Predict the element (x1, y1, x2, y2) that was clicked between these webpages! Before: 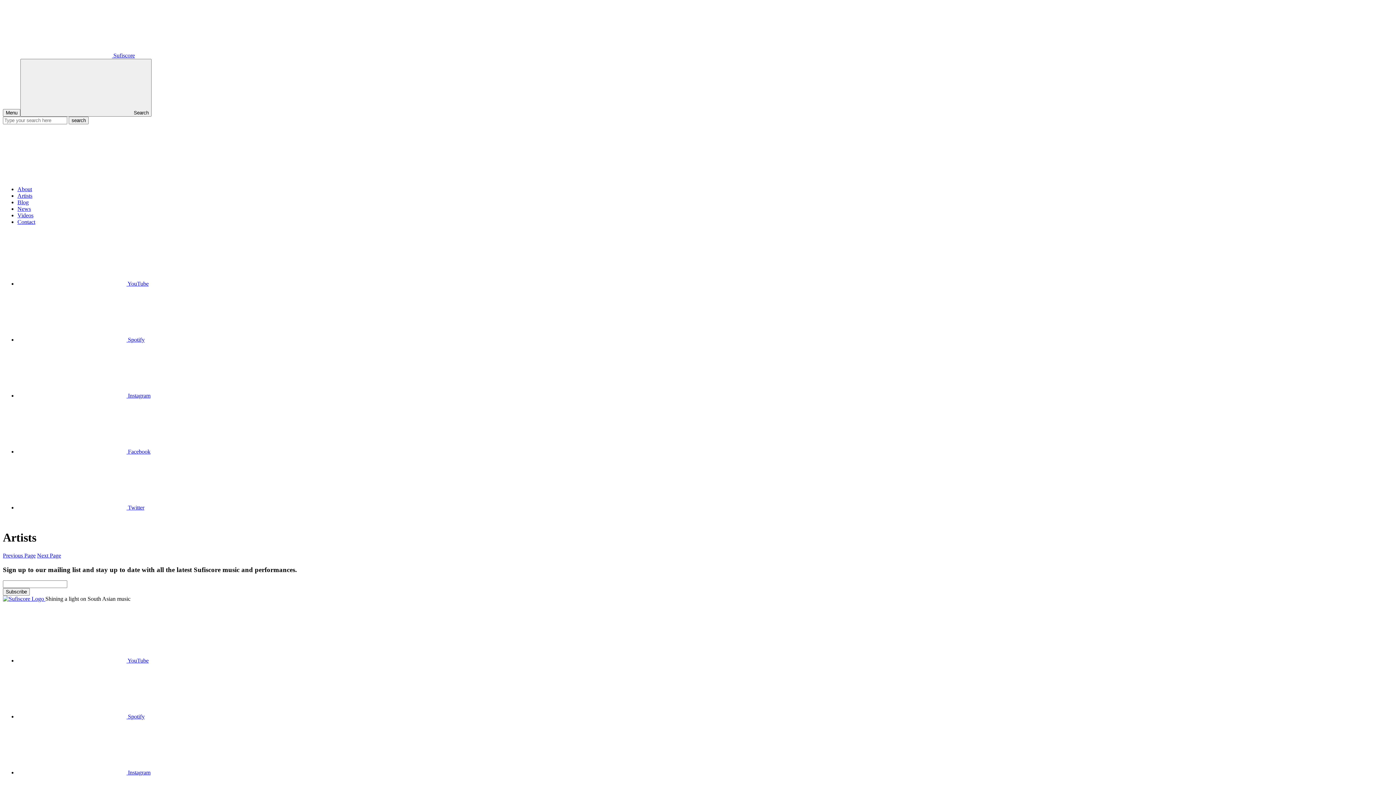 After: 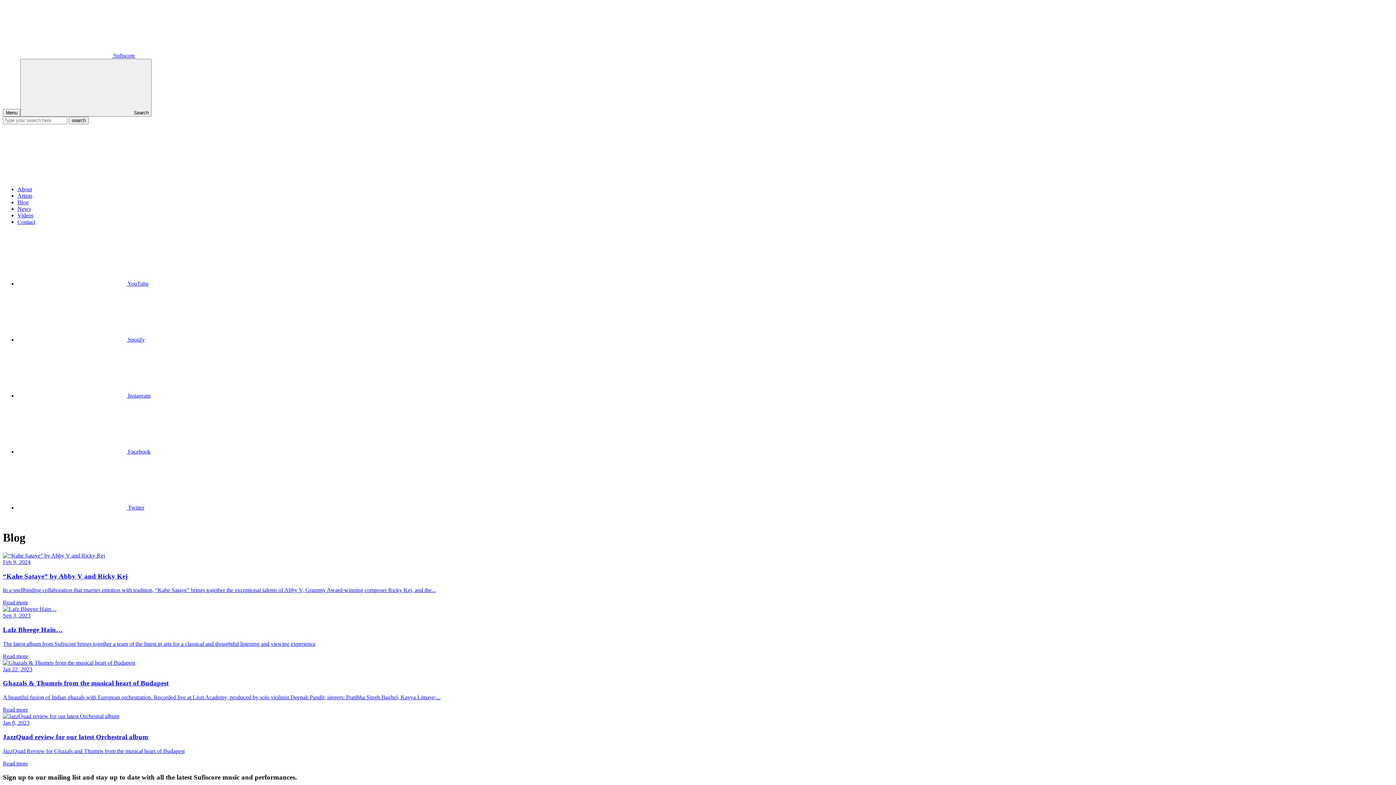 Action: label: Blog bbox: (17, 199, 28, 205)